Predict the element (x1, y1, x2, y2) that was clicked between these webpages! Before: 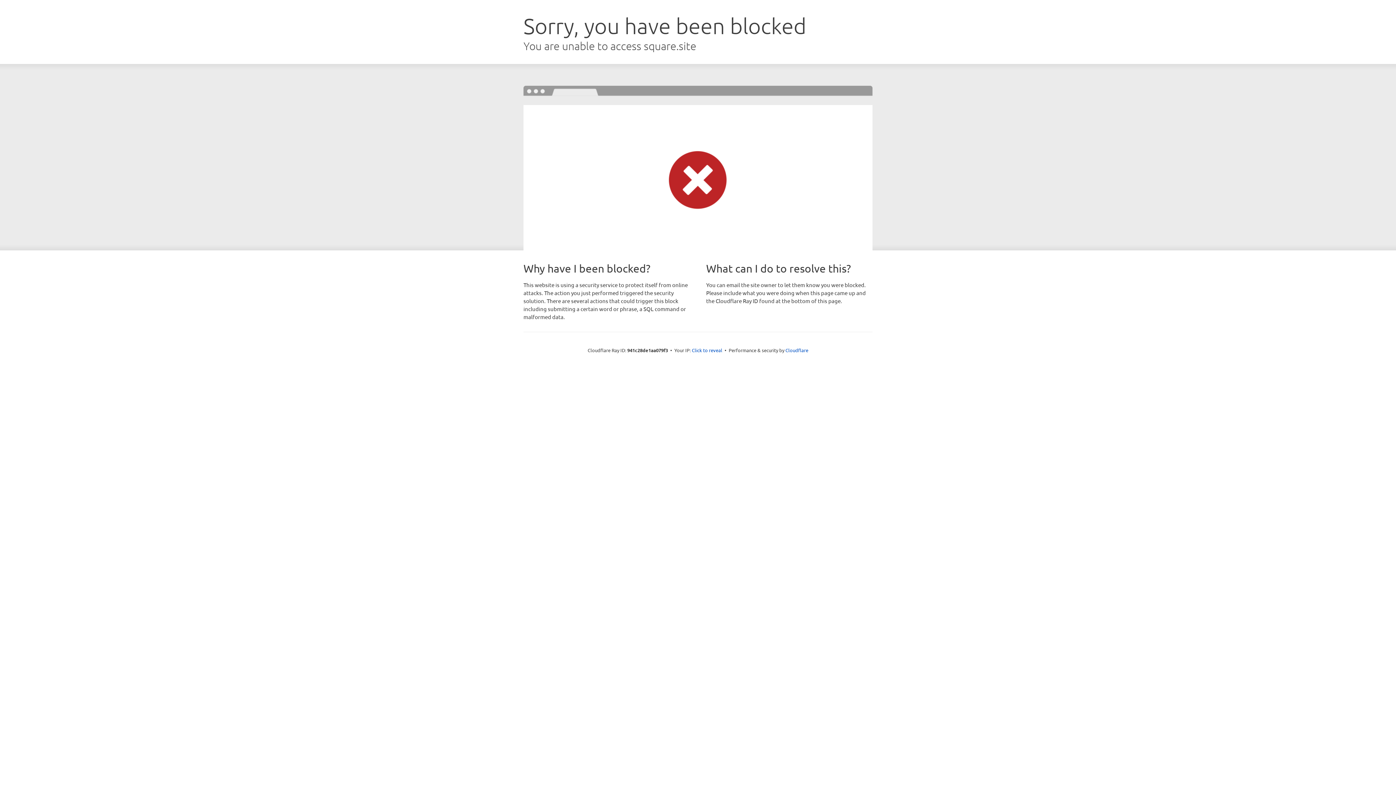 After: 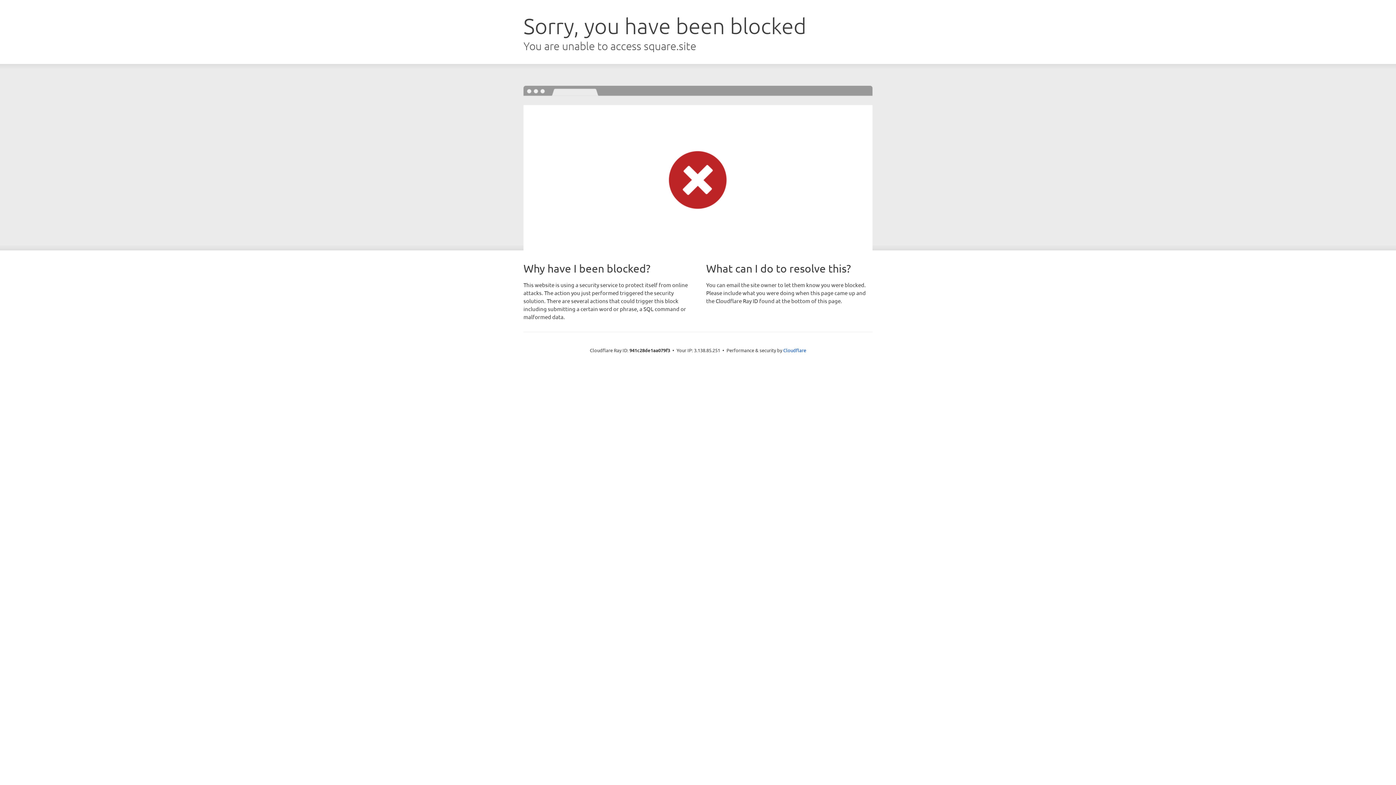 Action: label: Click to reveal bbox: (692, 346, 722, 353)